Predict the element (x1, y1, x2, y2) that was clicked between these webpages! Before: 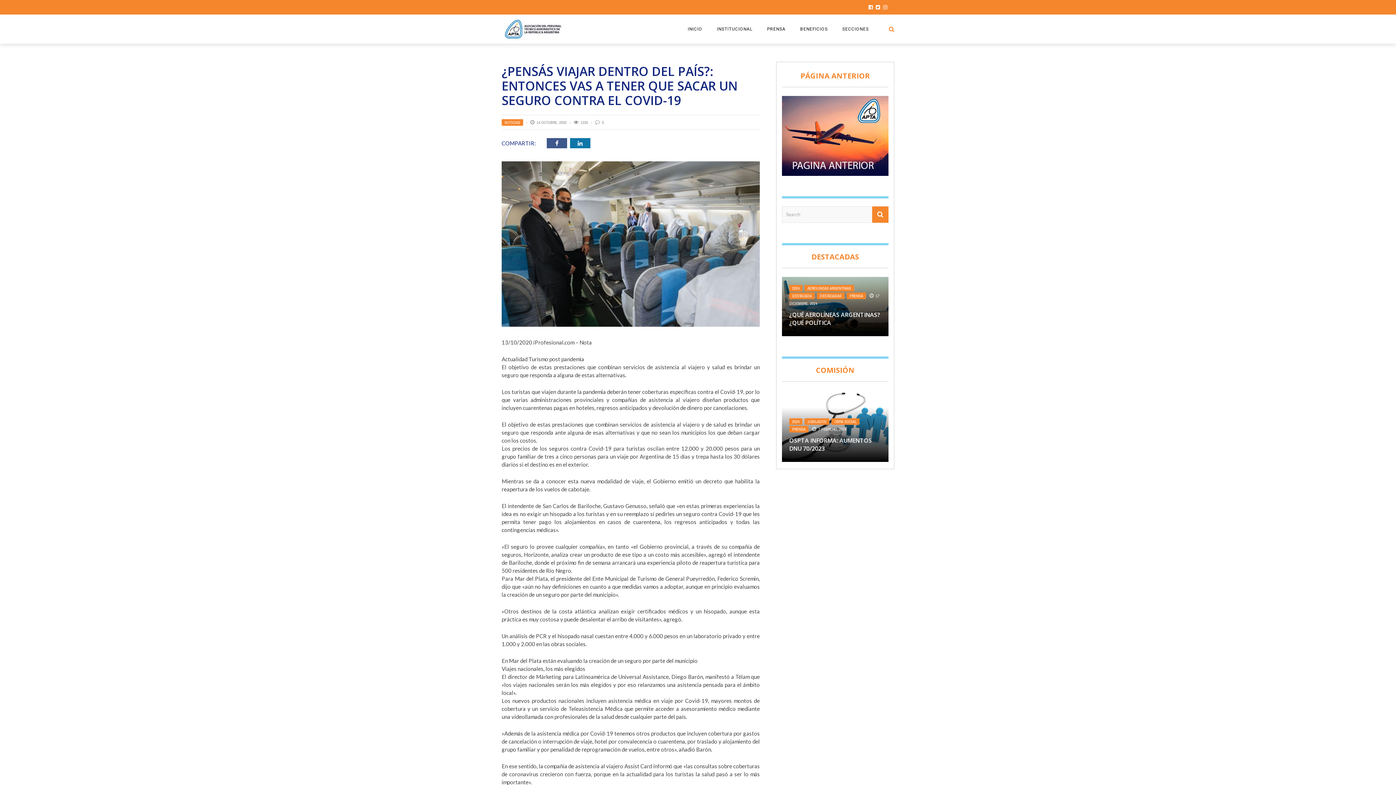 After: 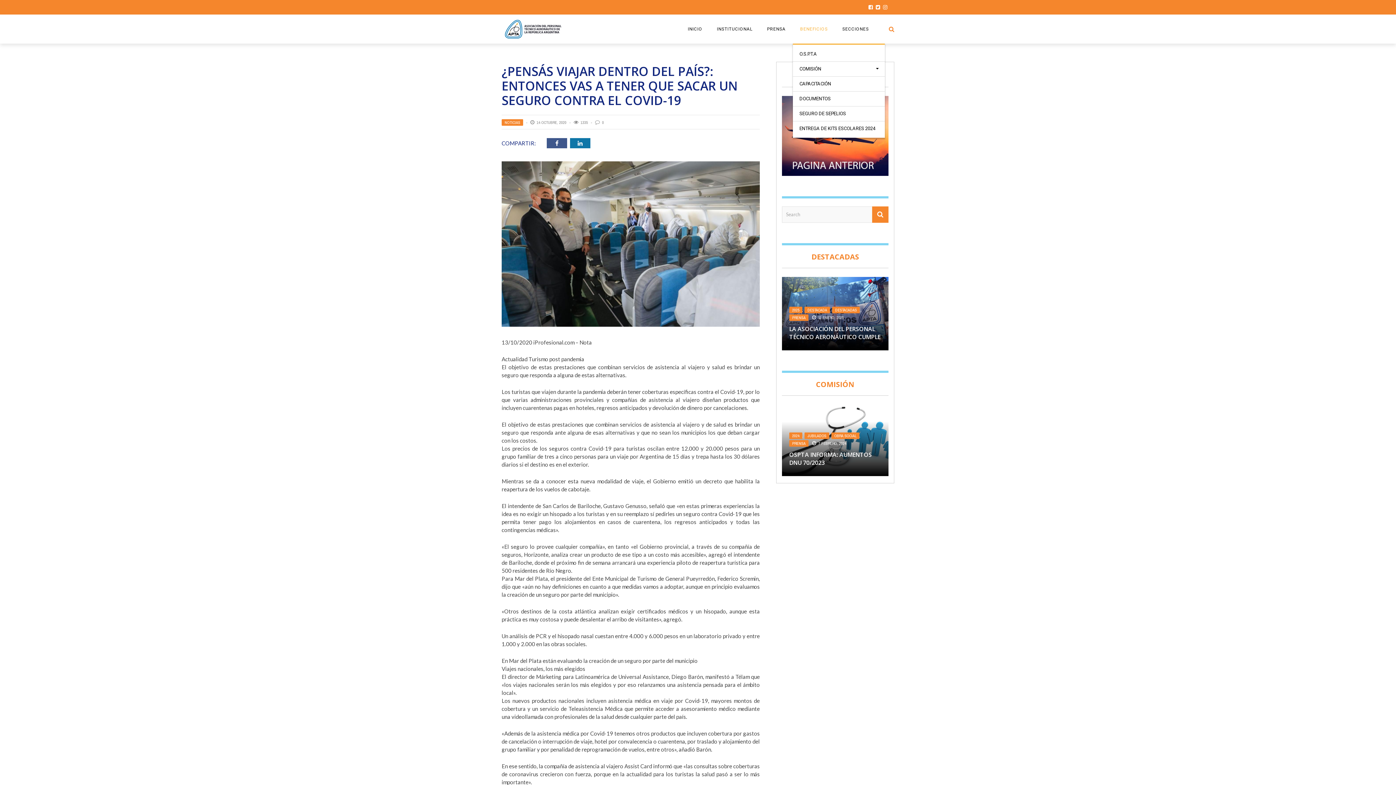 Action: bbox: (793, 26, 835, 31) label: BENEFICIOS